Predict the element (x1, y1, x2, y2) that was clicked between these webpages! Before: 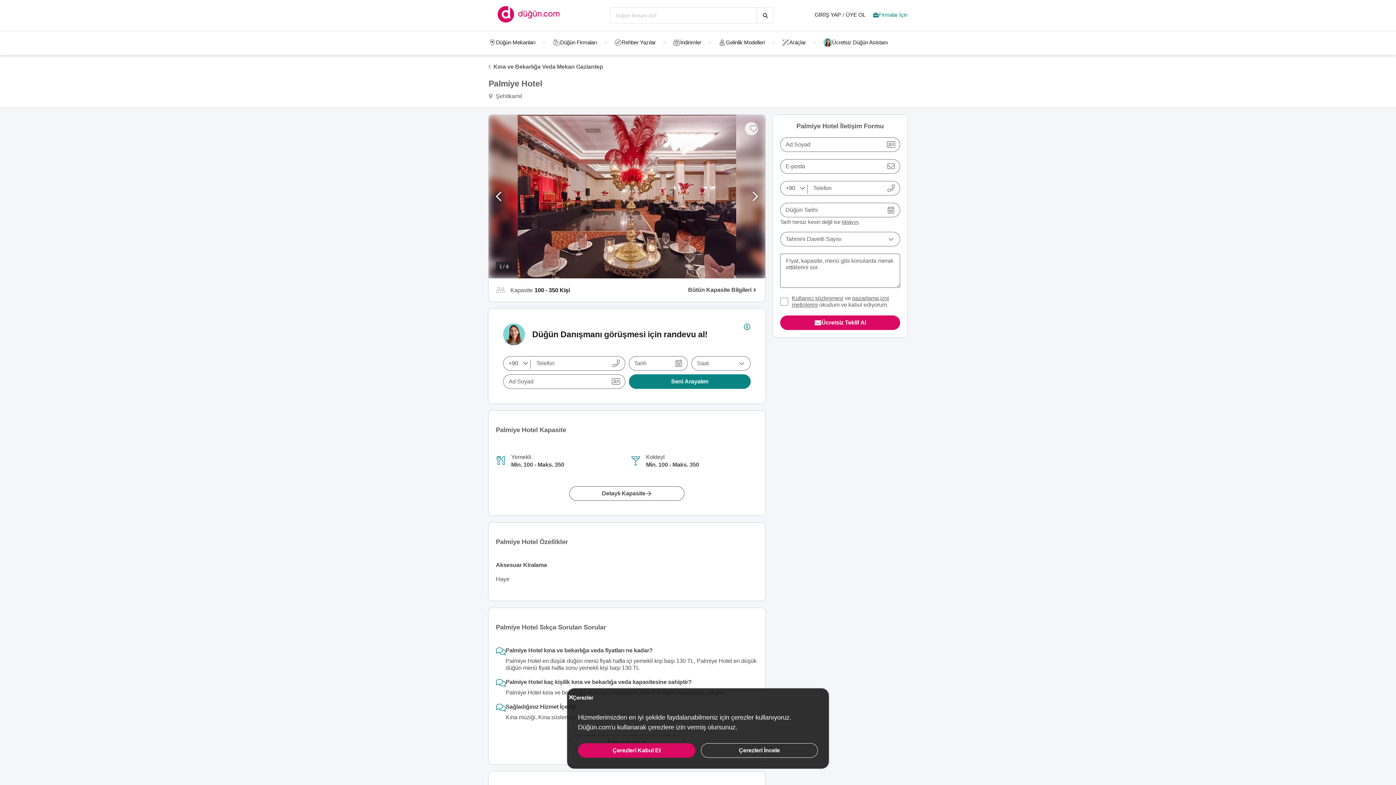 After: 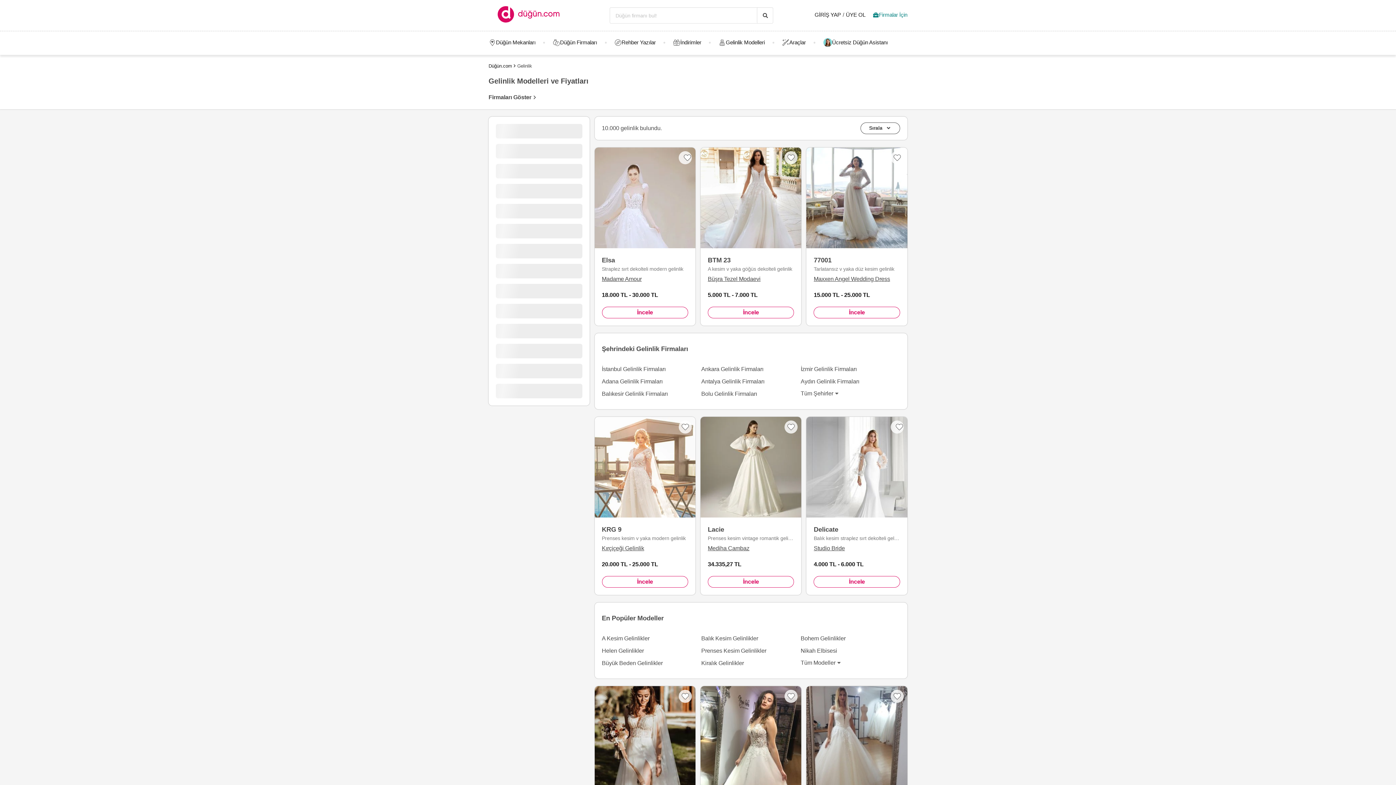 Action: label: Gelinlik Modelleri bbox: (710, 38, 772, 46)